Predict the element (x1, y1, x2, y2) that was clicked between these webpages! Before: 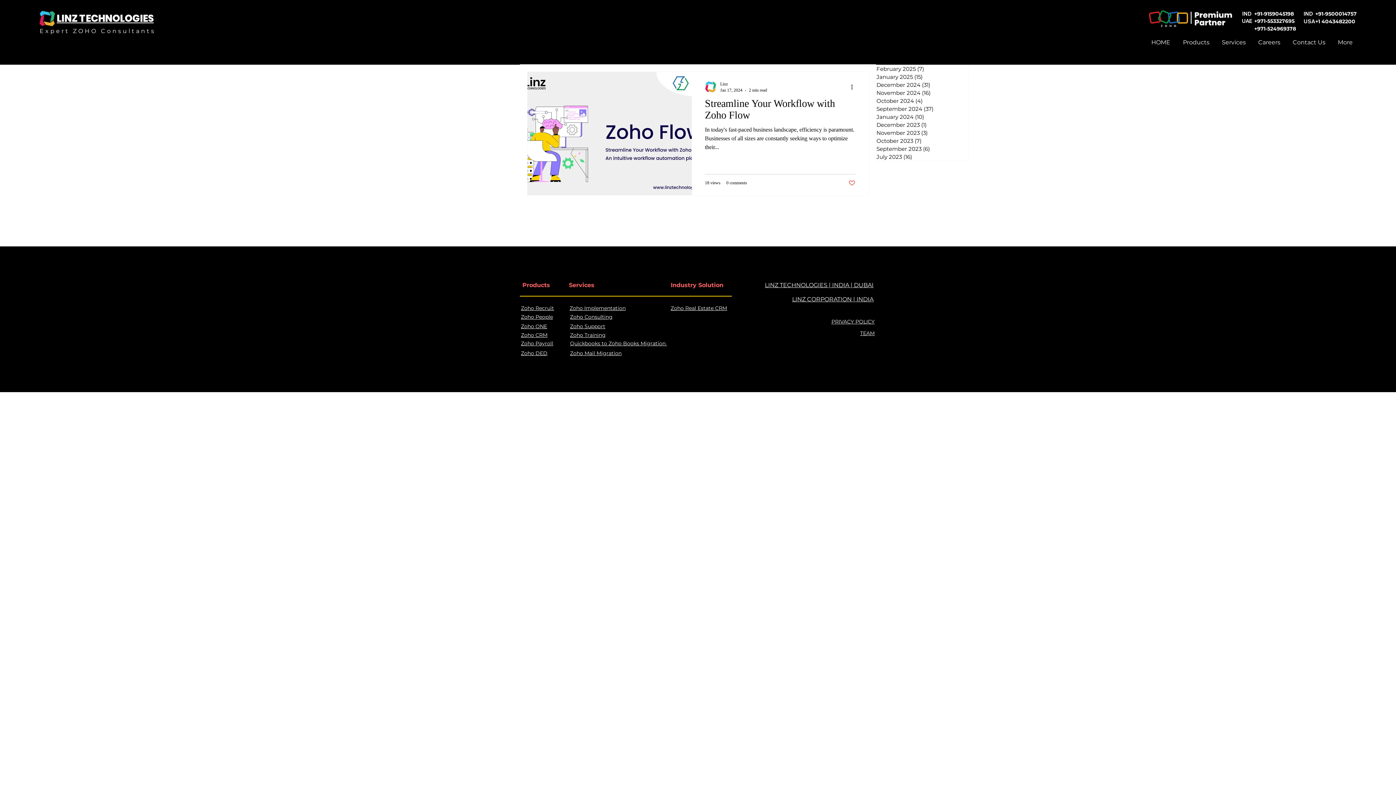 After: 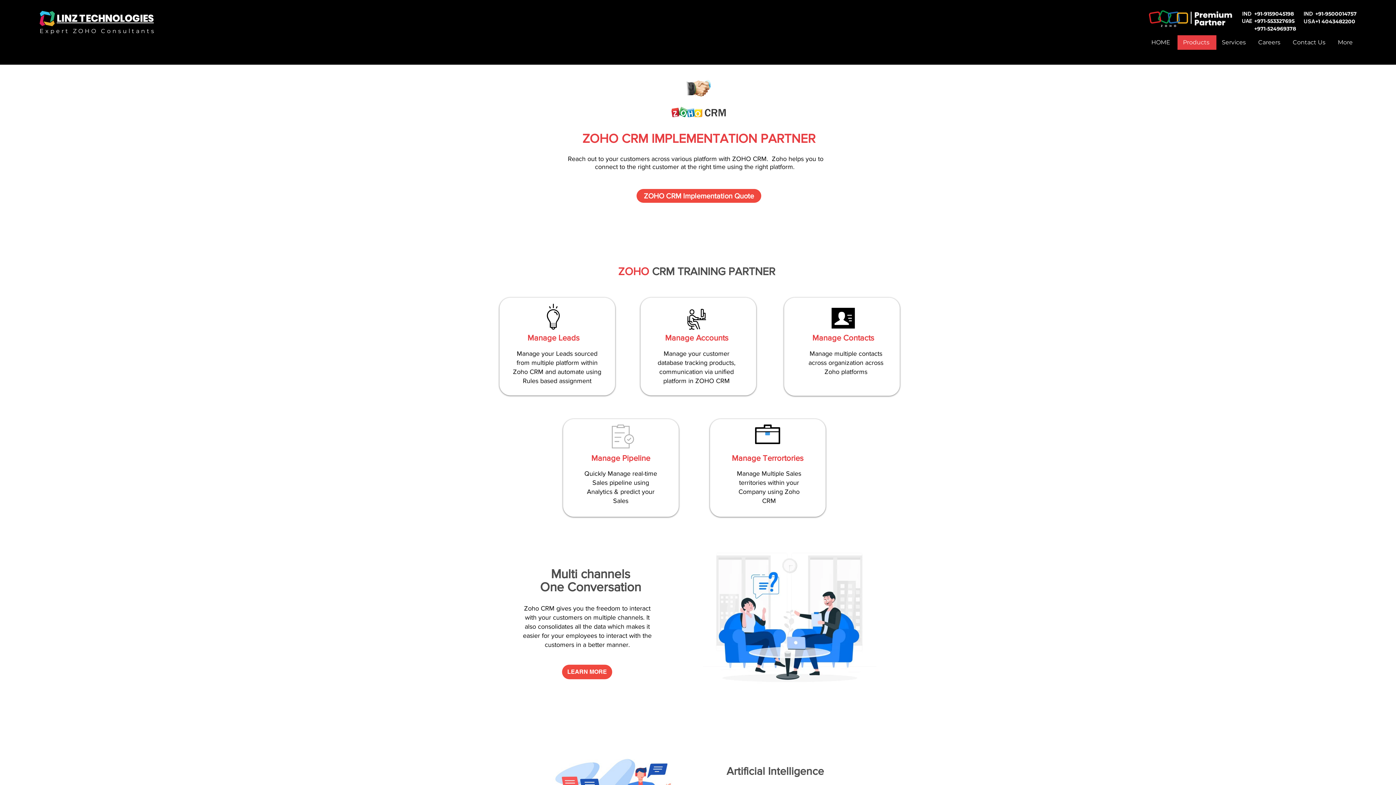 Action: bbox: (521, 332, 547, 338) label: Zoho CRM